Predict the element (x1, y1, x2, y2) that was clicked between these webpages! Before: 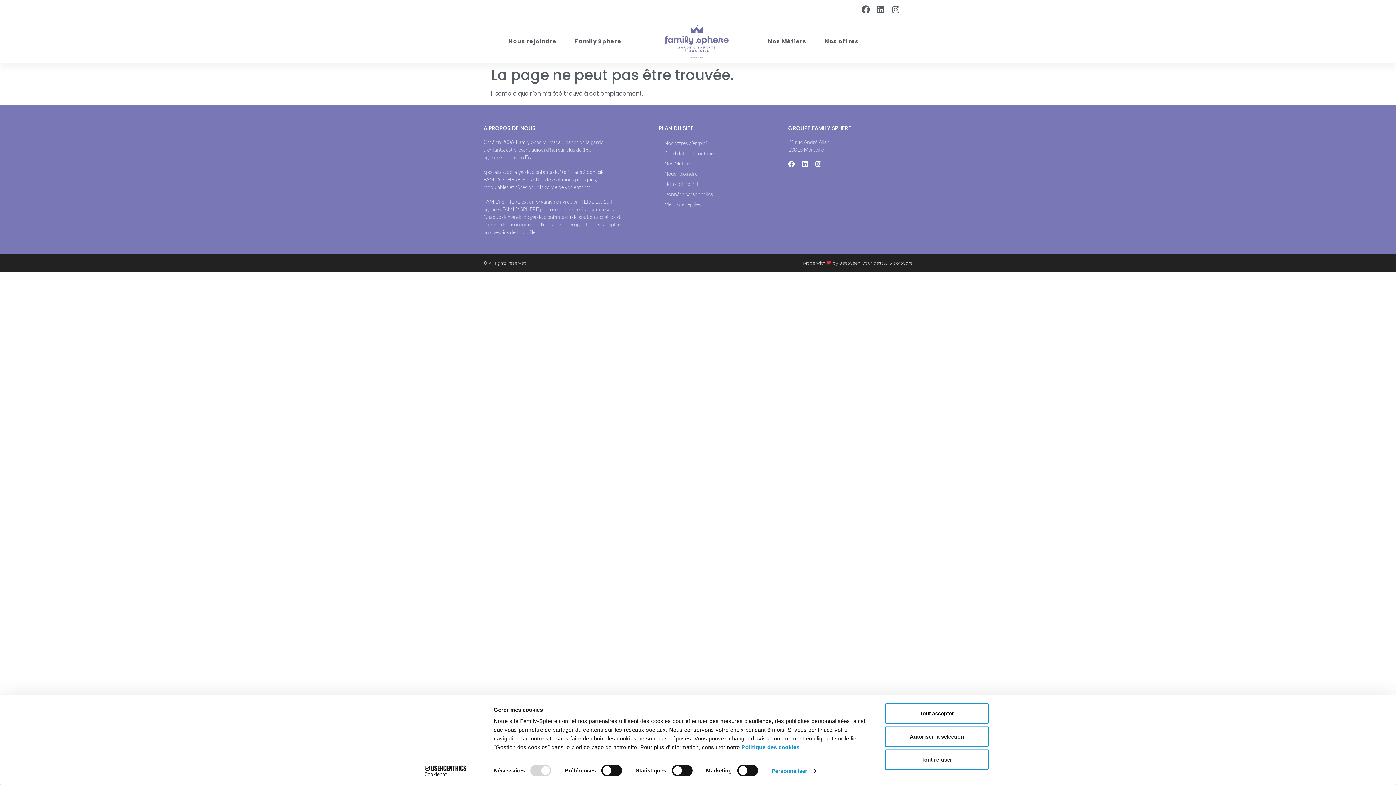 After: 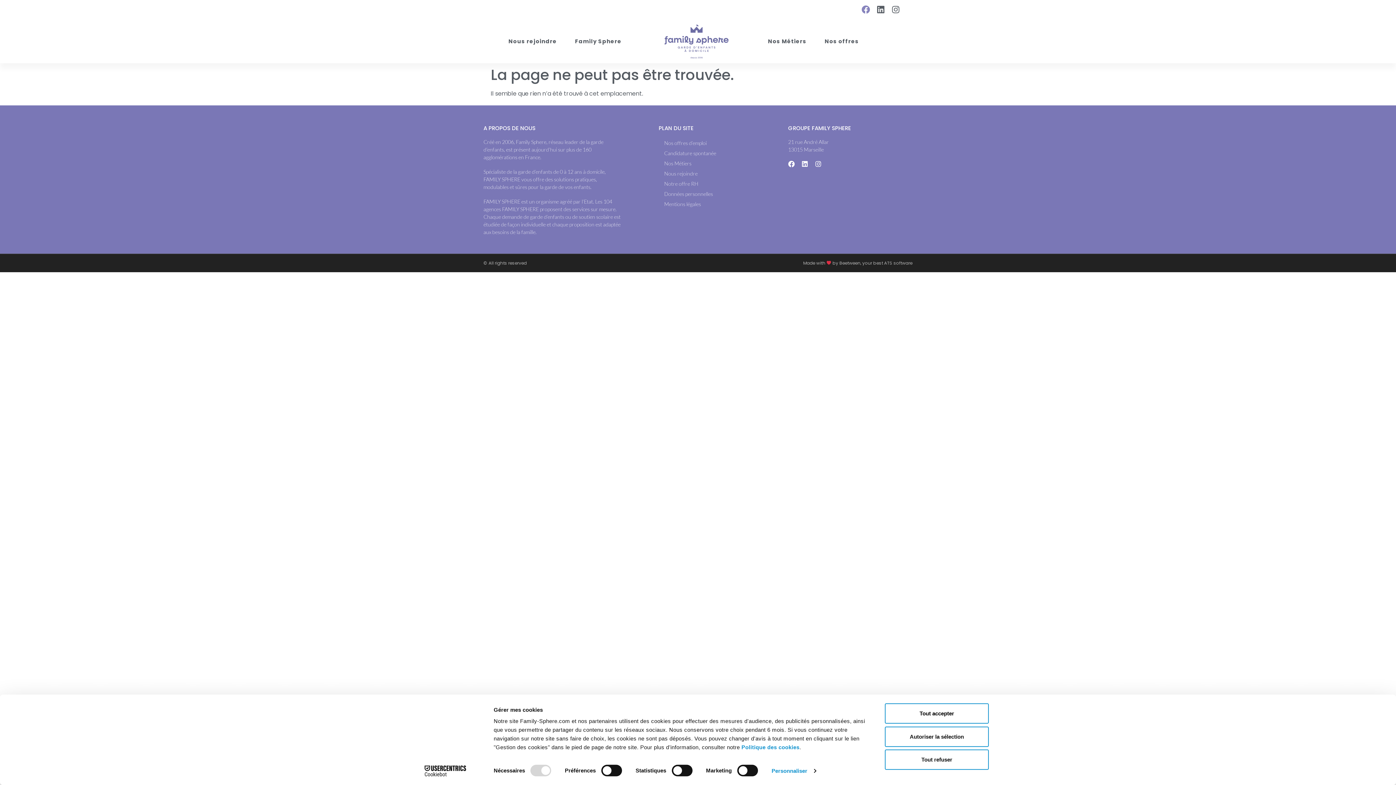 Action: bbox: (860, 3, 871, 15) label: Facebook